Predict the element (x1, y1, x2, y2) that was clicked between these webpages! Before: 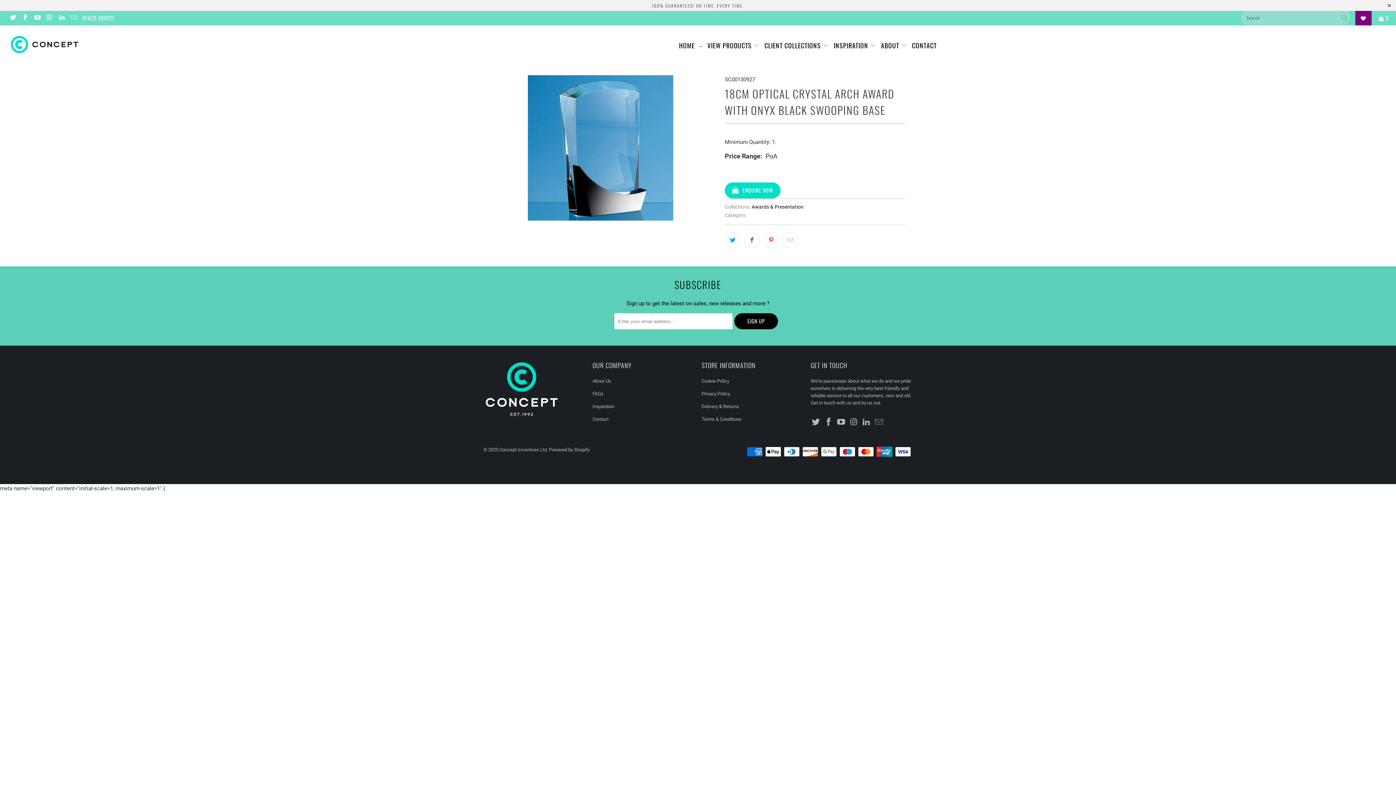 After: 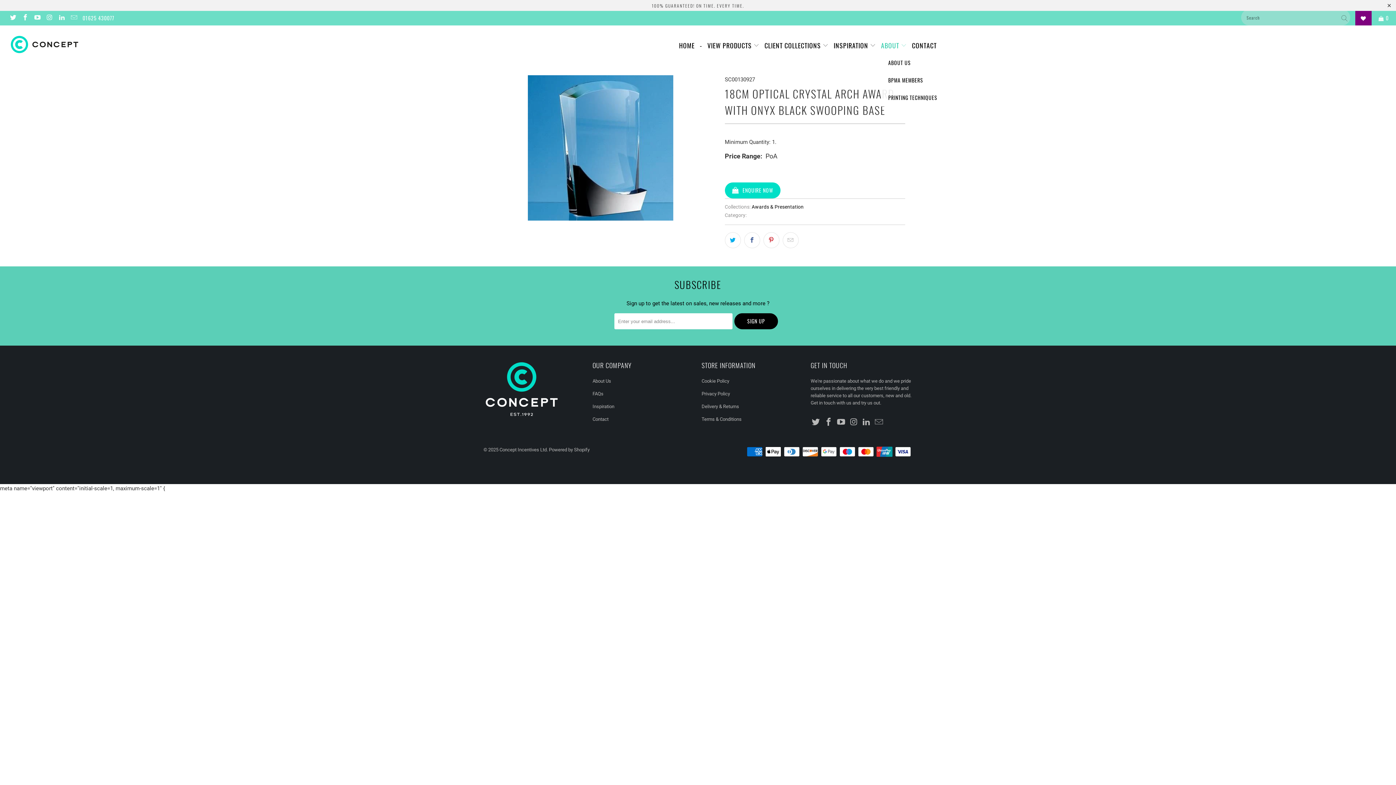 Action: label: ABOUT  bbox: (881, 36, 907, 54)